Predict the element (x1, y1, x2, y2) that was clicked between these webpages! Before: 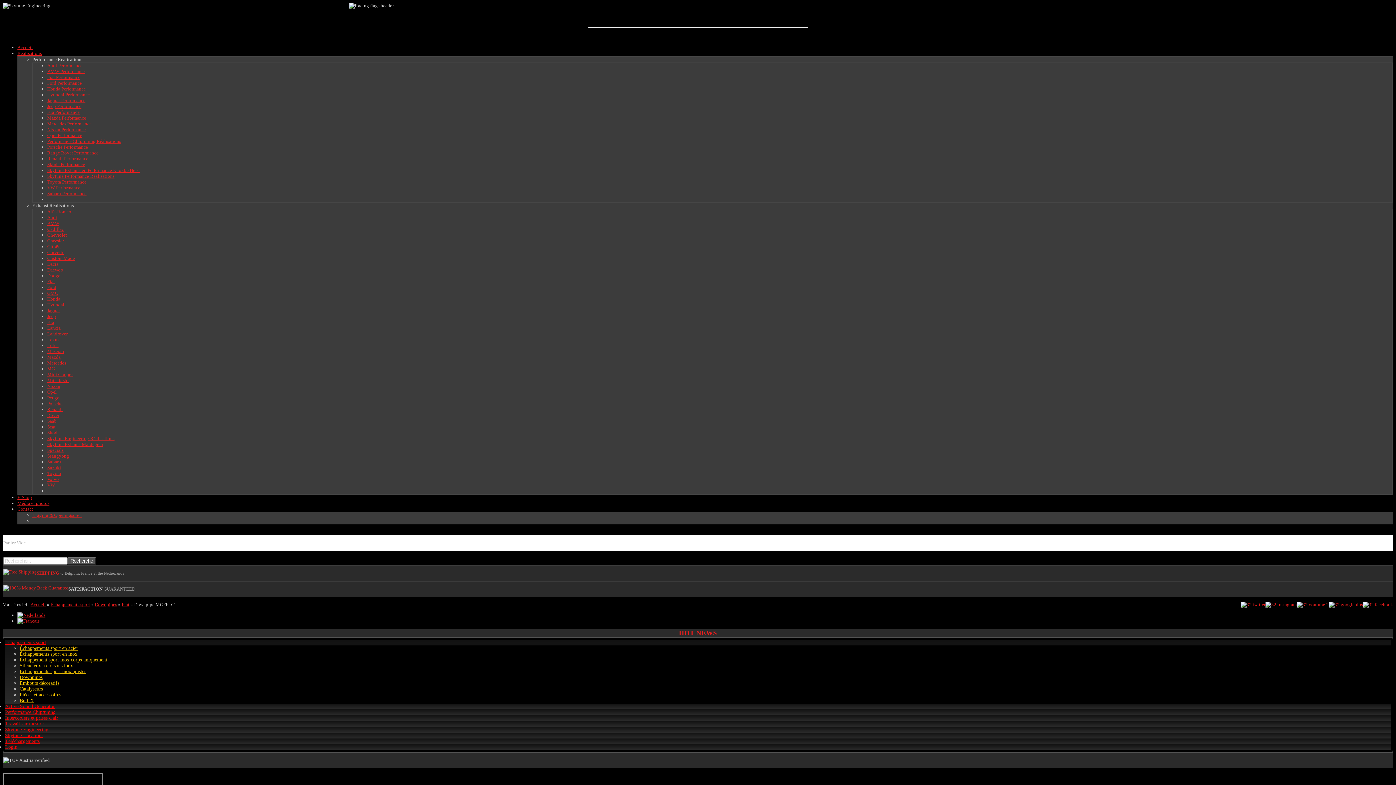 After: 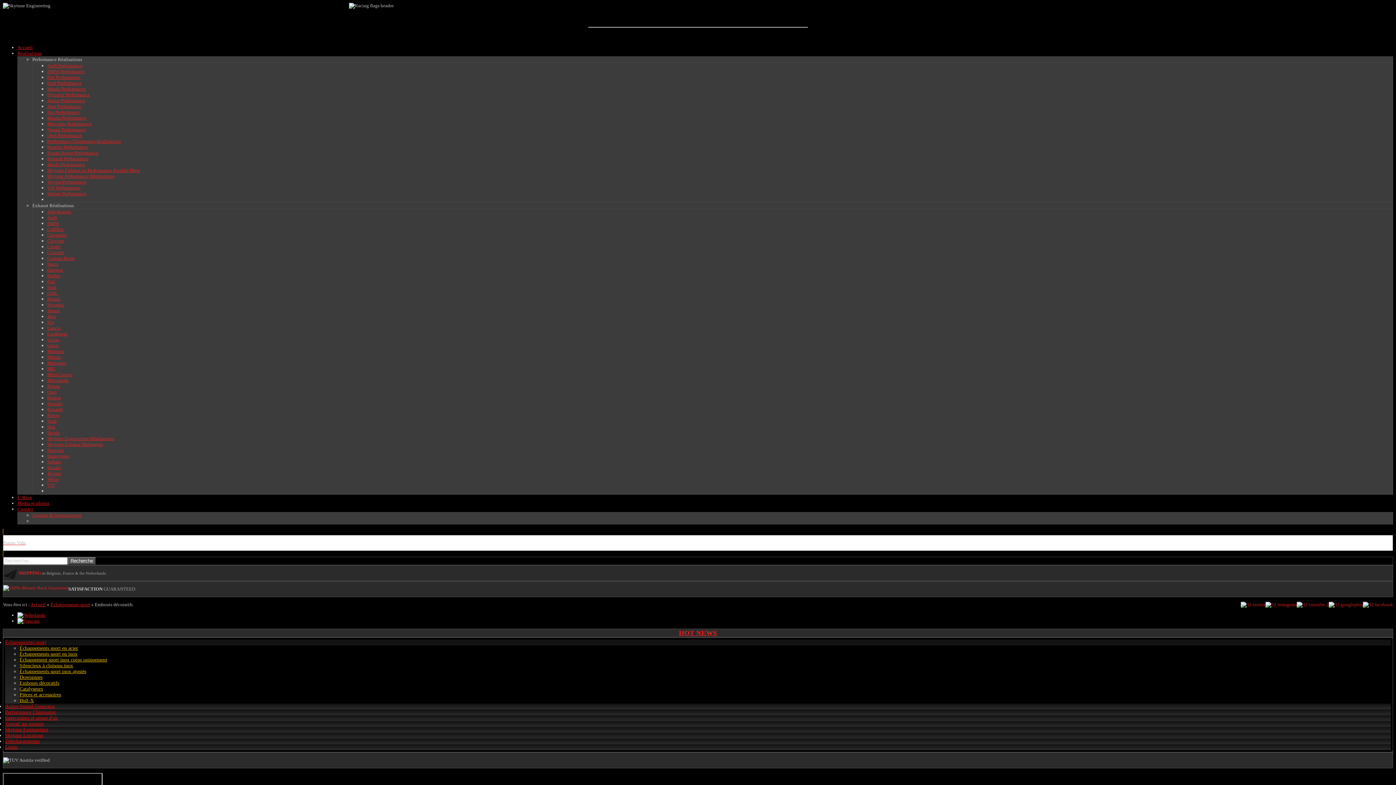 Action: label: Embouts décoratifs bbox: (19, 680, 59, 686)